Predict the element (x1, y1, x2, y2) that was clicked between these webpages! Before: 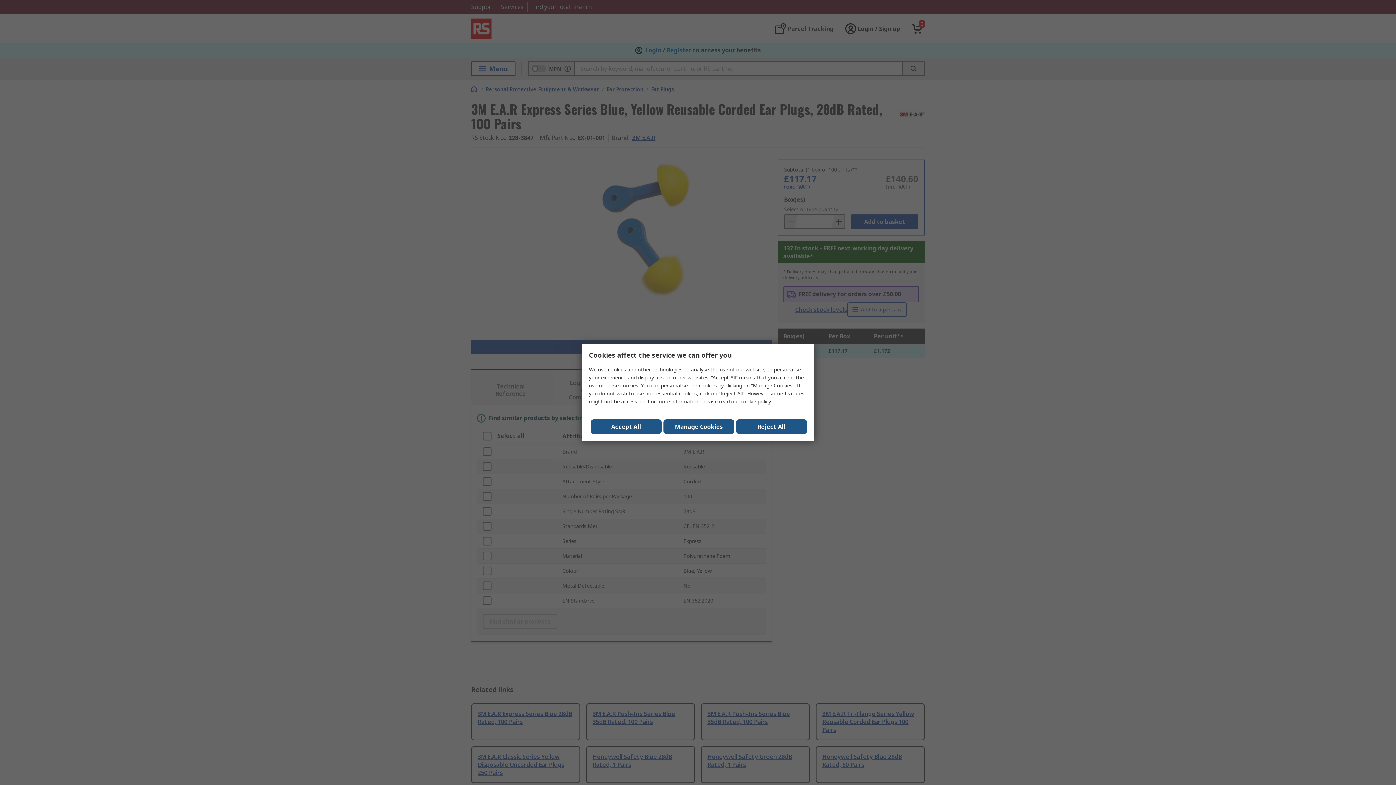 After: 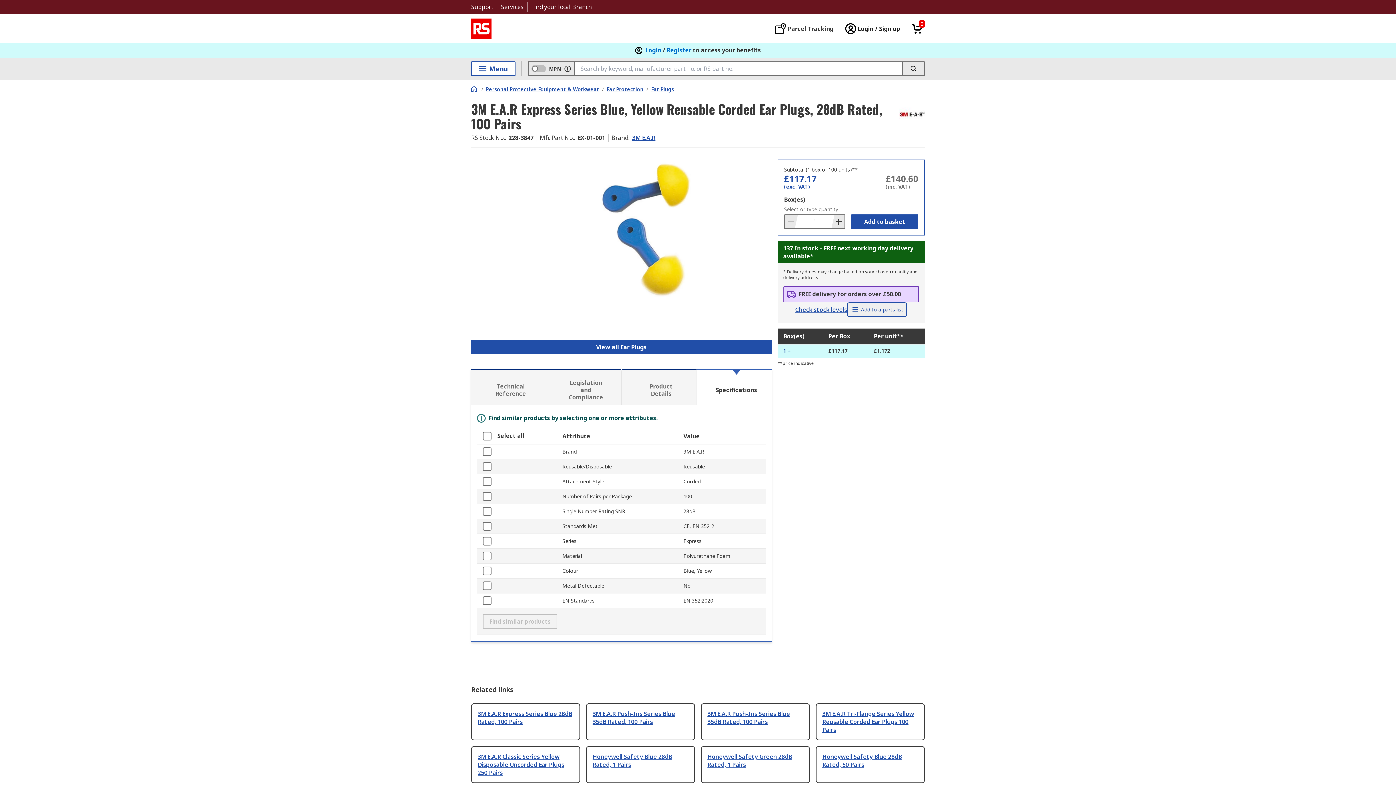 Action: label: Close consent Widget bbox: (590, 419, 661, 434)